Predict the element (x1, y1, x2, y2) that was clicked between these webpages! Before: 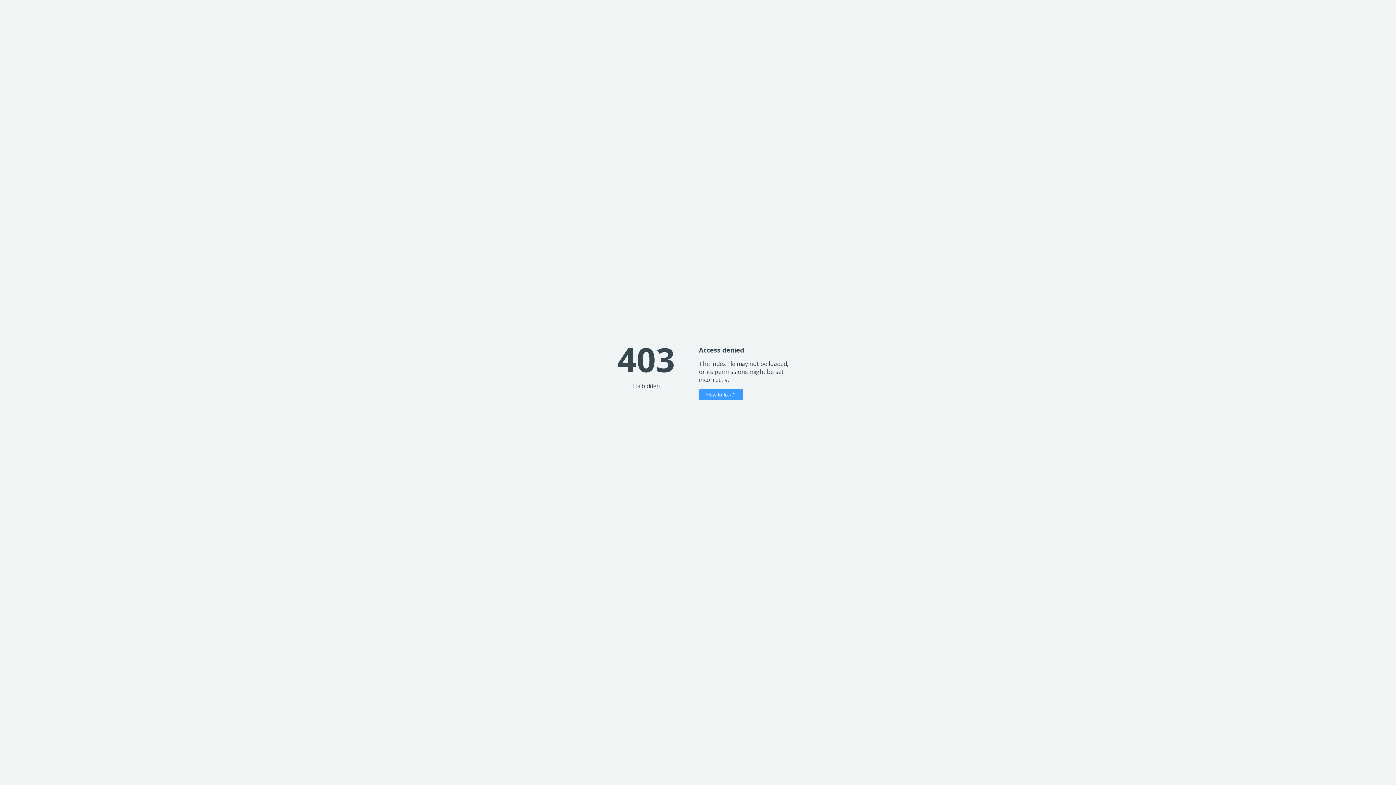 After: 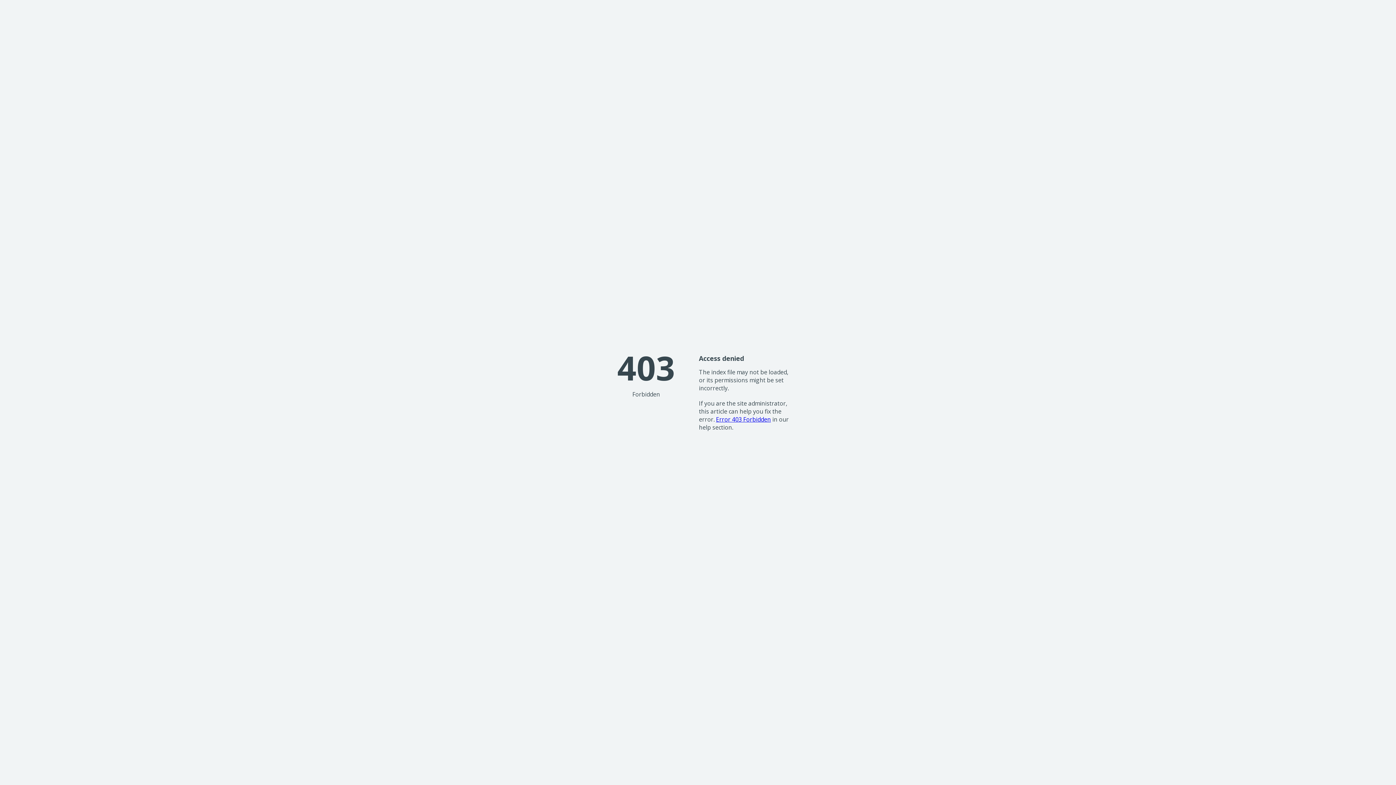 Action: label: How to fix it? bbox: (699, 389, 743, 400)